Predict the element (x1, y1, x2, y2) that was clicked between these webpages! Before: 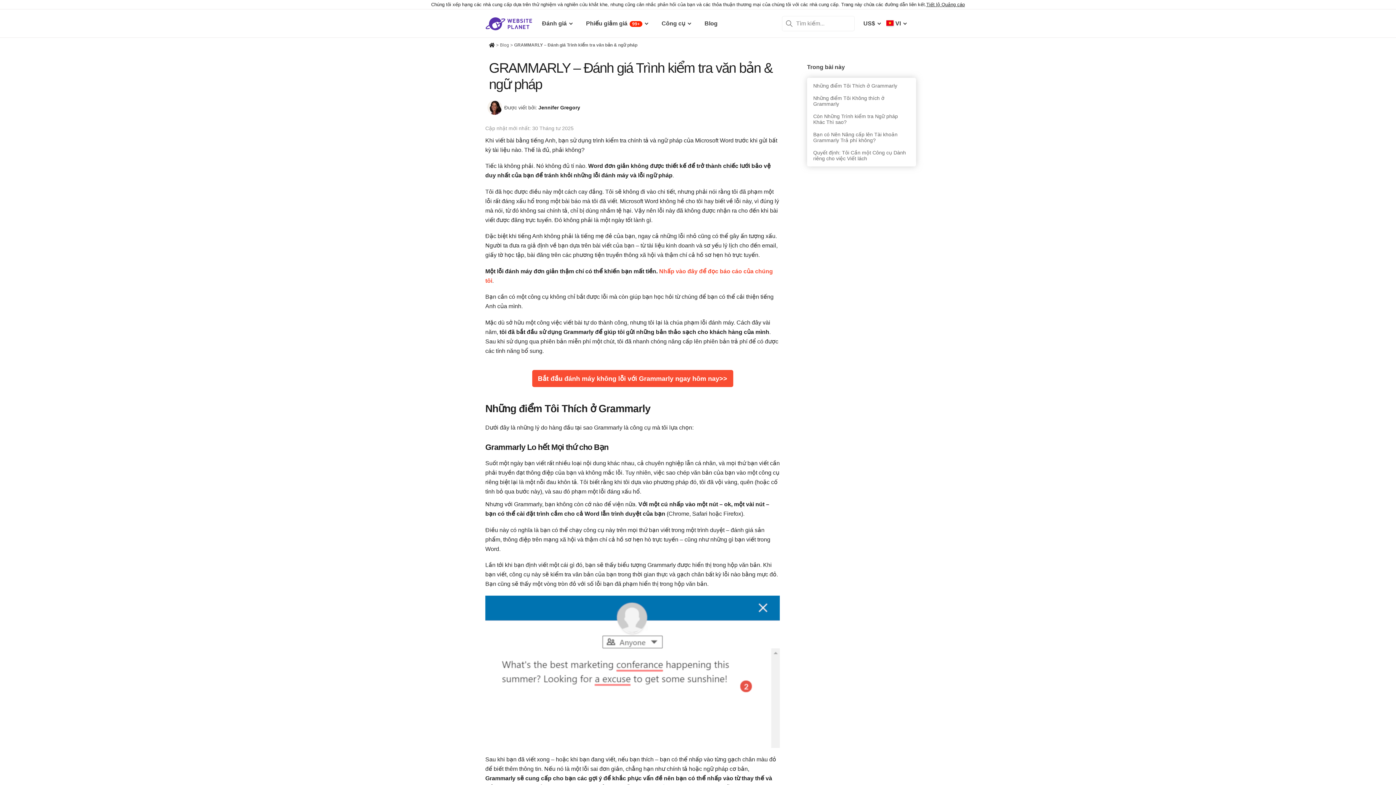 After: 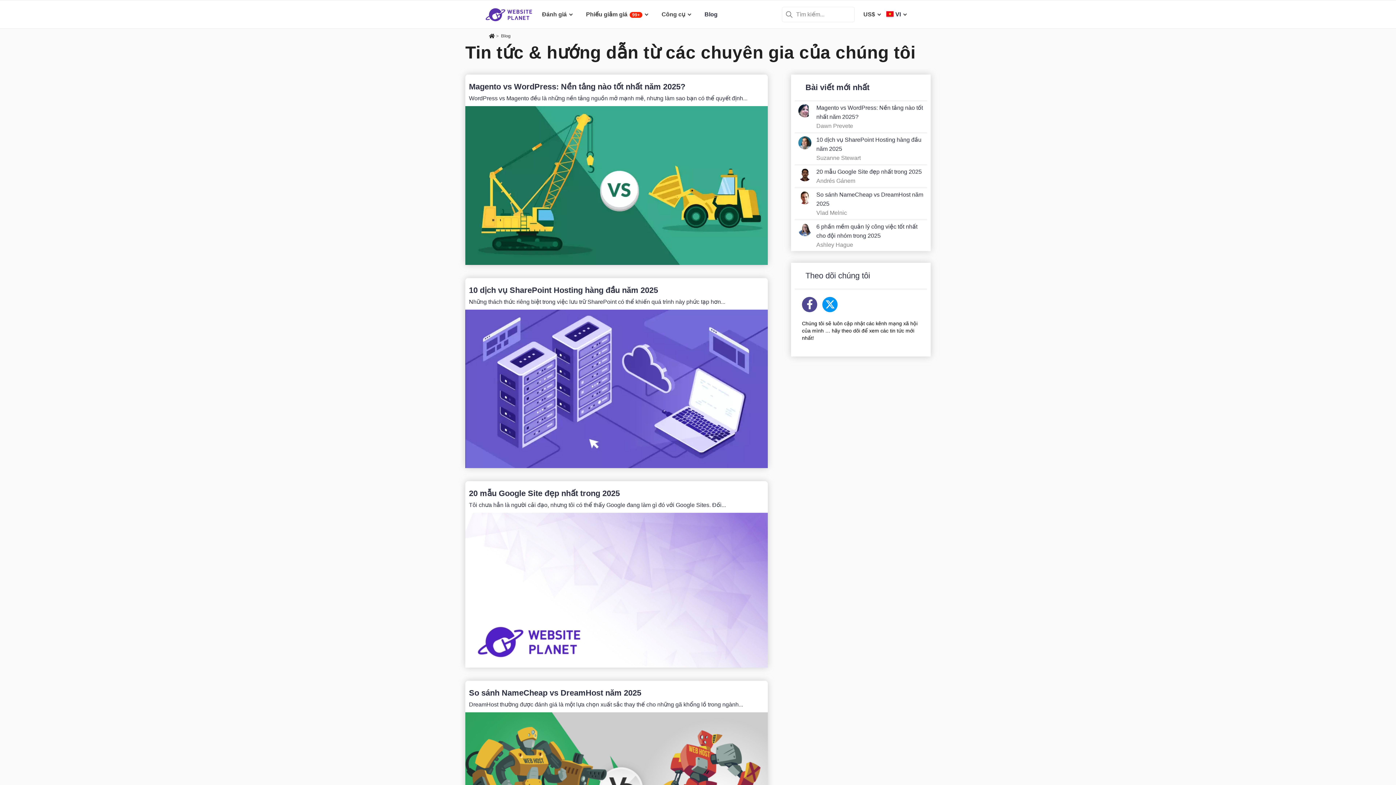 Action: bbox: (500, 42, 509, 47) label: Blog